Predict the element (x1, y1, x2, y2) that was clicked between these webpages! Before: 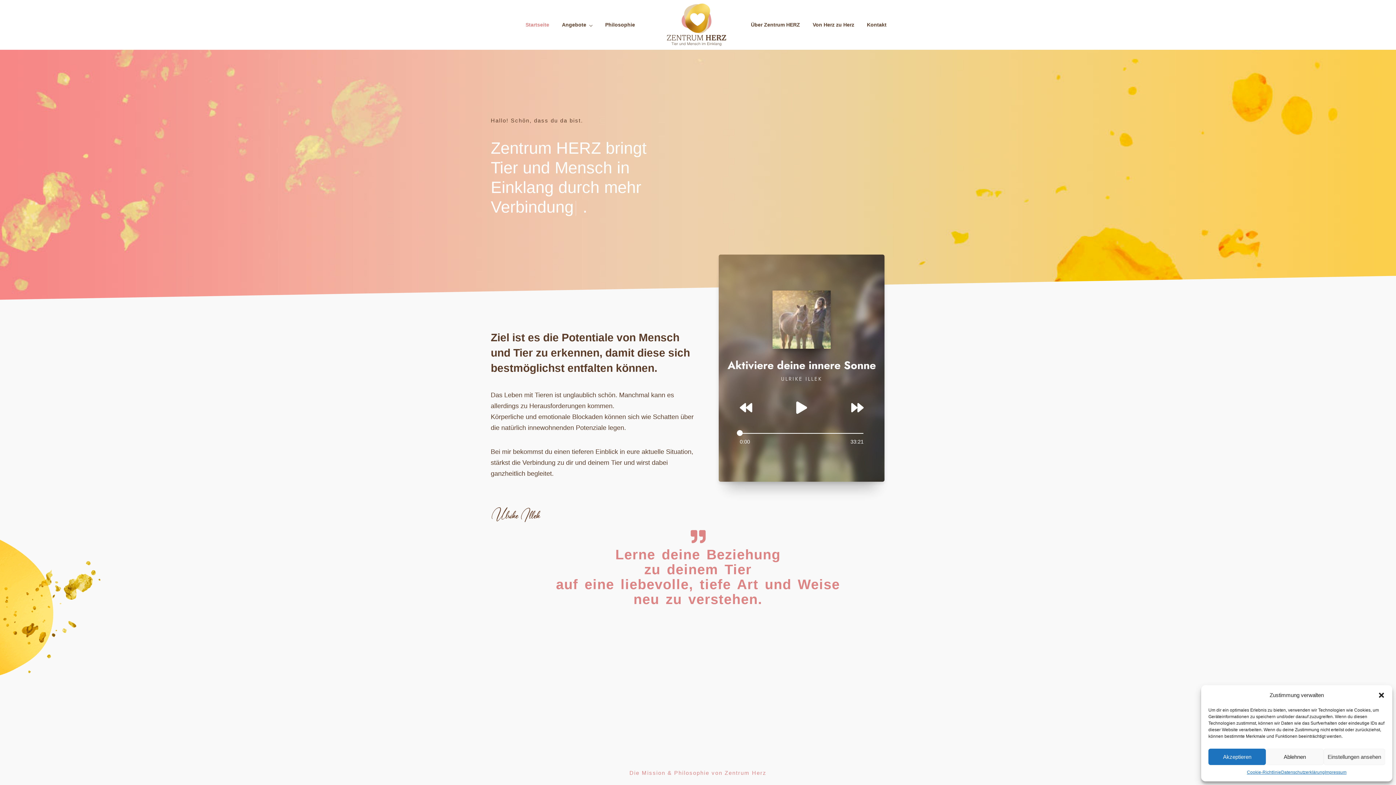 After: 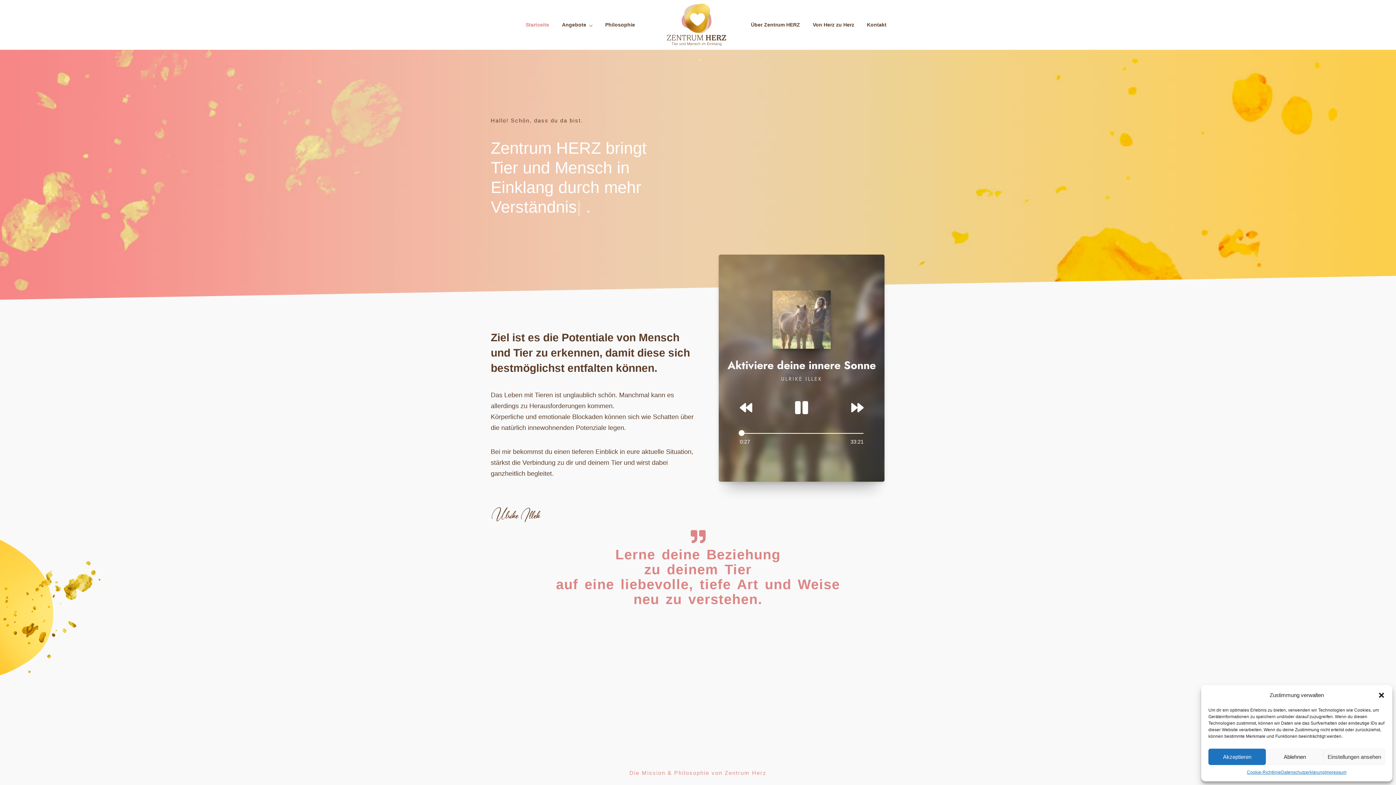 Action: bbox: (796, 397, 807, 418)